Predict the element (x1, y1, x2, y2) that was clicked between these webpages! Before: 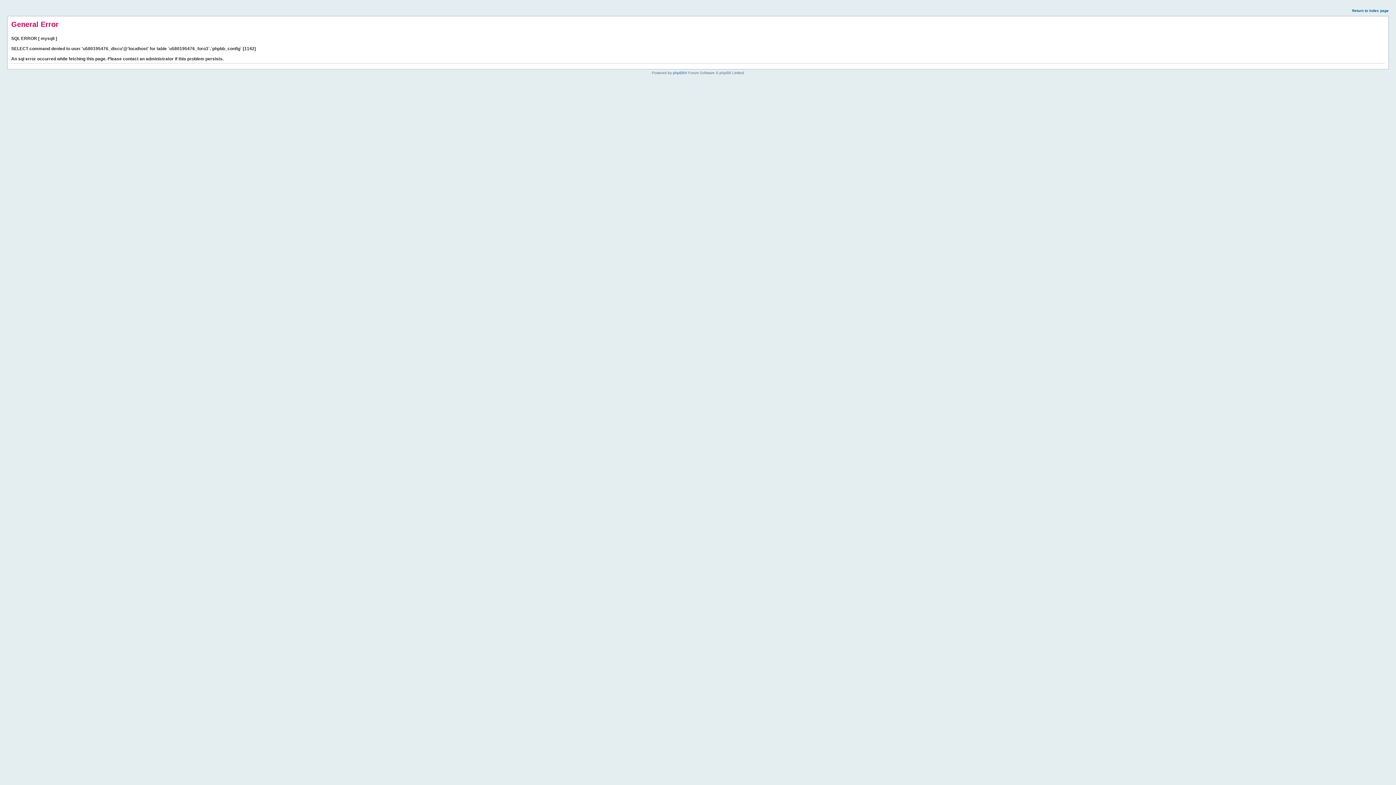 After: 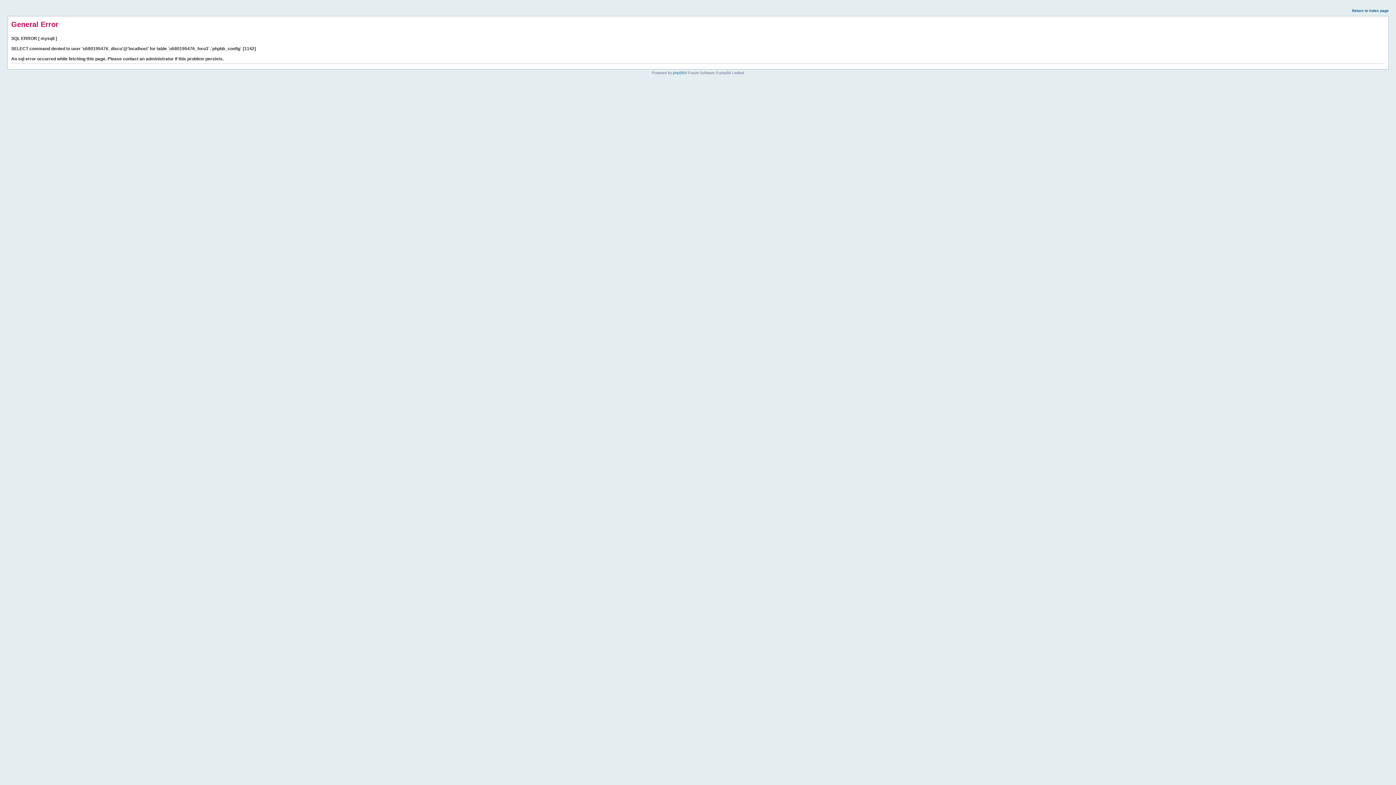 Action: label: Return to index page bbox: (1352, 8, 1389, 12)